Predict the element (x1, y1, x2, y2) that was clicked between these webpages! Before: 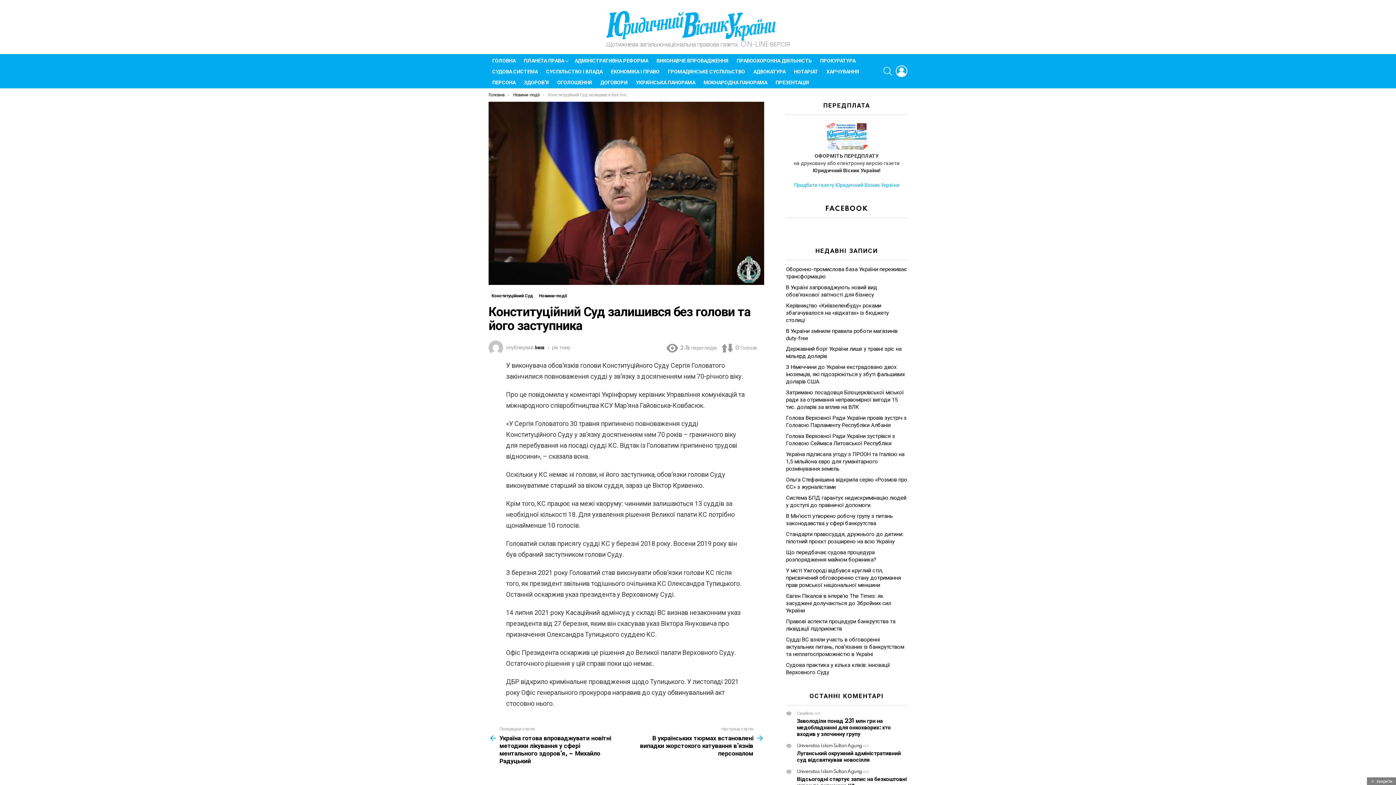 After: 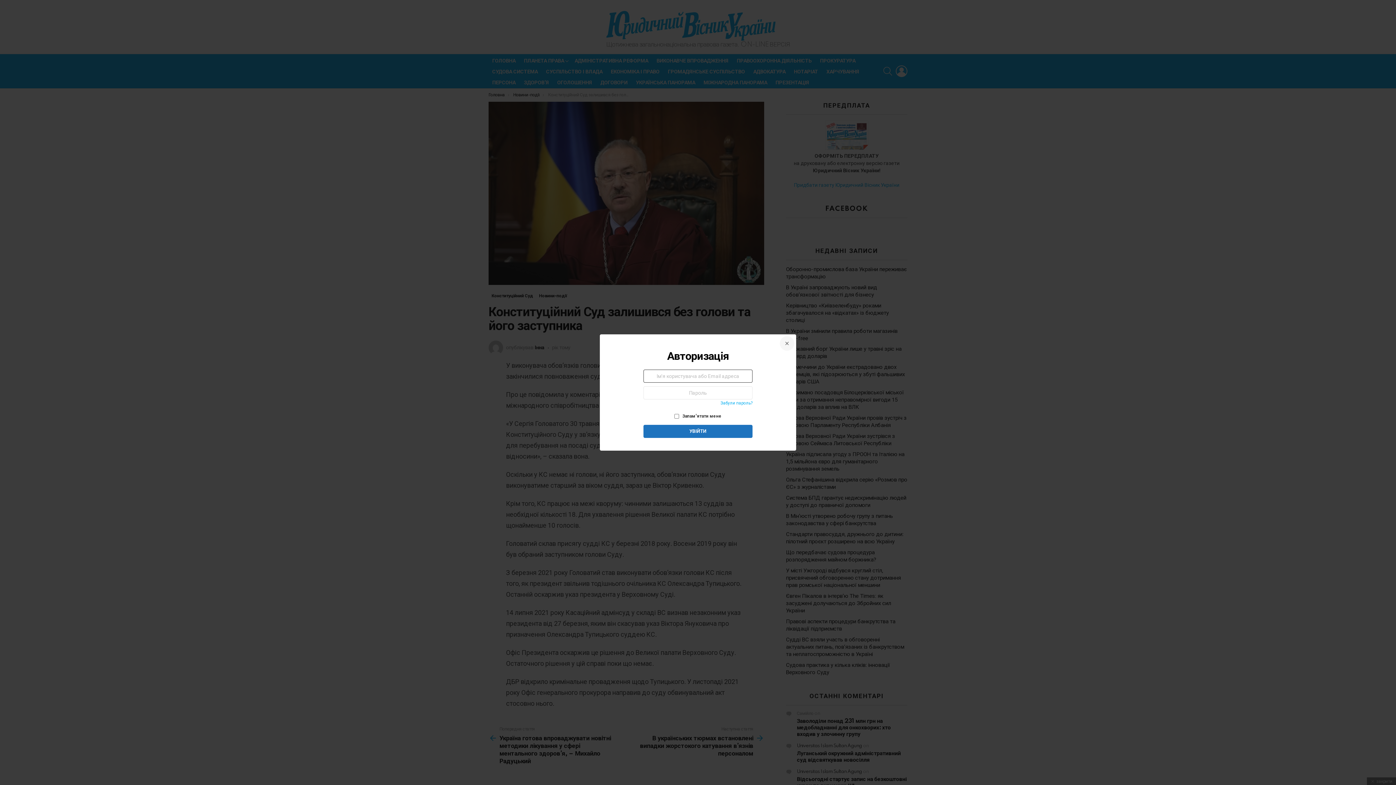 Action: label: АВТОРИЗУВАТИСЬ bbox: (896, 62, 907, 80)